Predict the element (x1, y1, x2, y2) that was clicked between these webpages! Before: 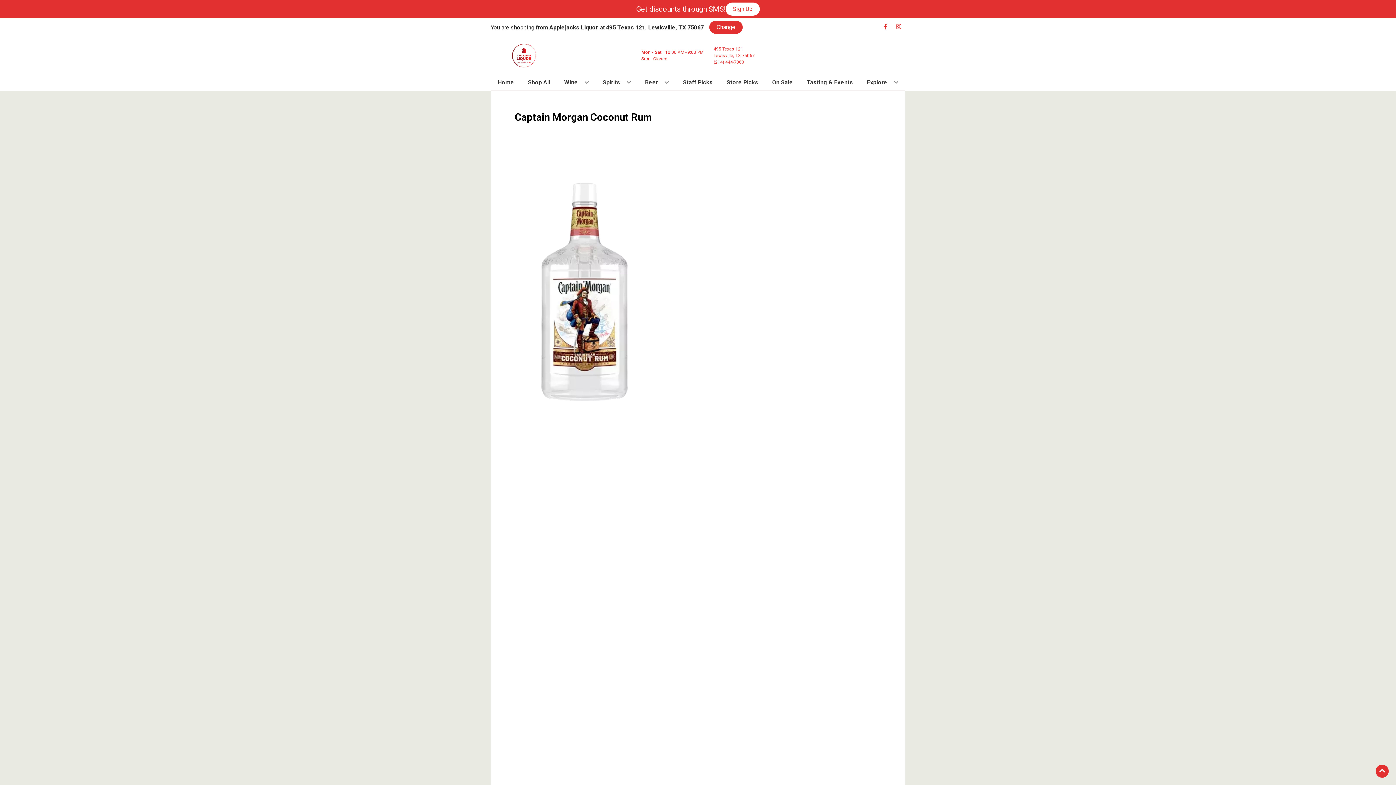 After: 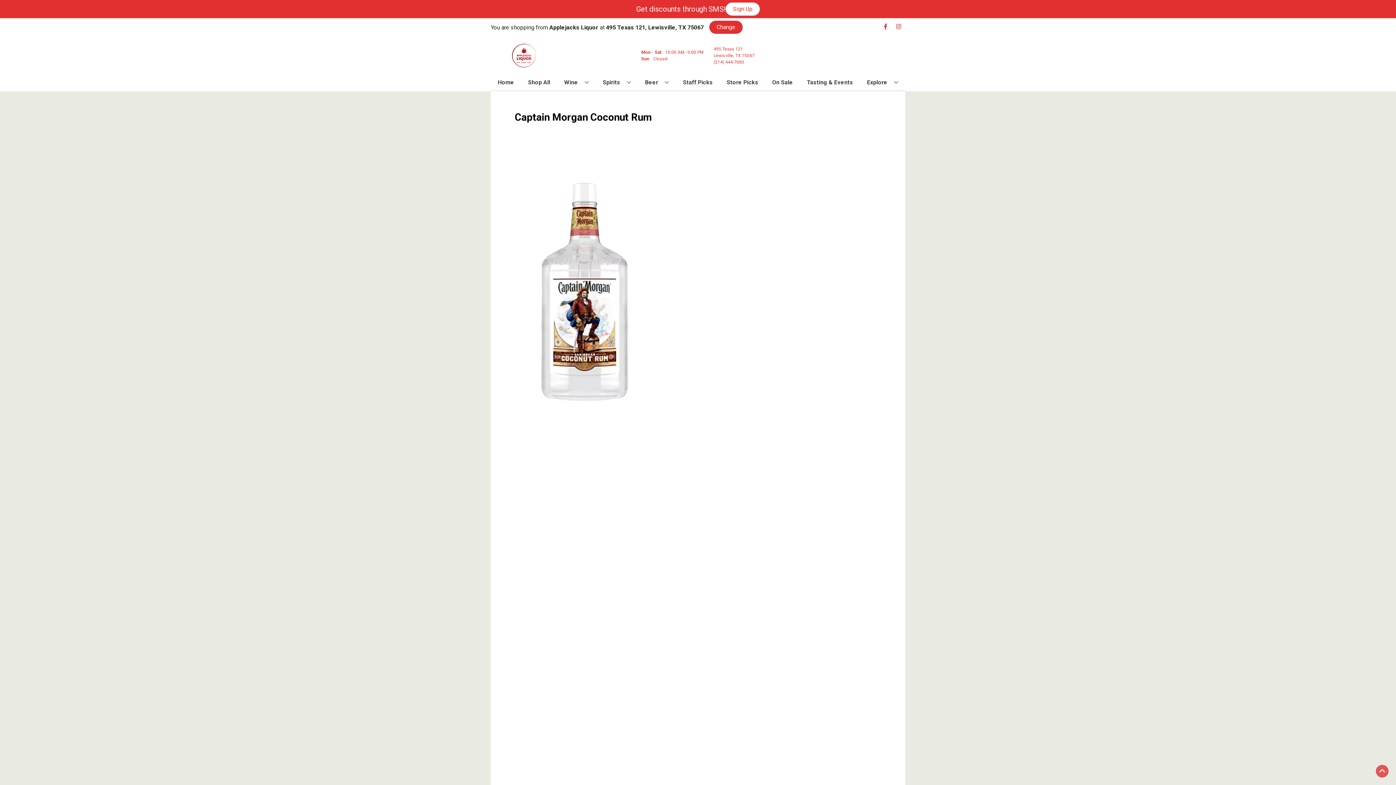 Action: label: Go to top bbox: (1376, 765, 1389, 778)